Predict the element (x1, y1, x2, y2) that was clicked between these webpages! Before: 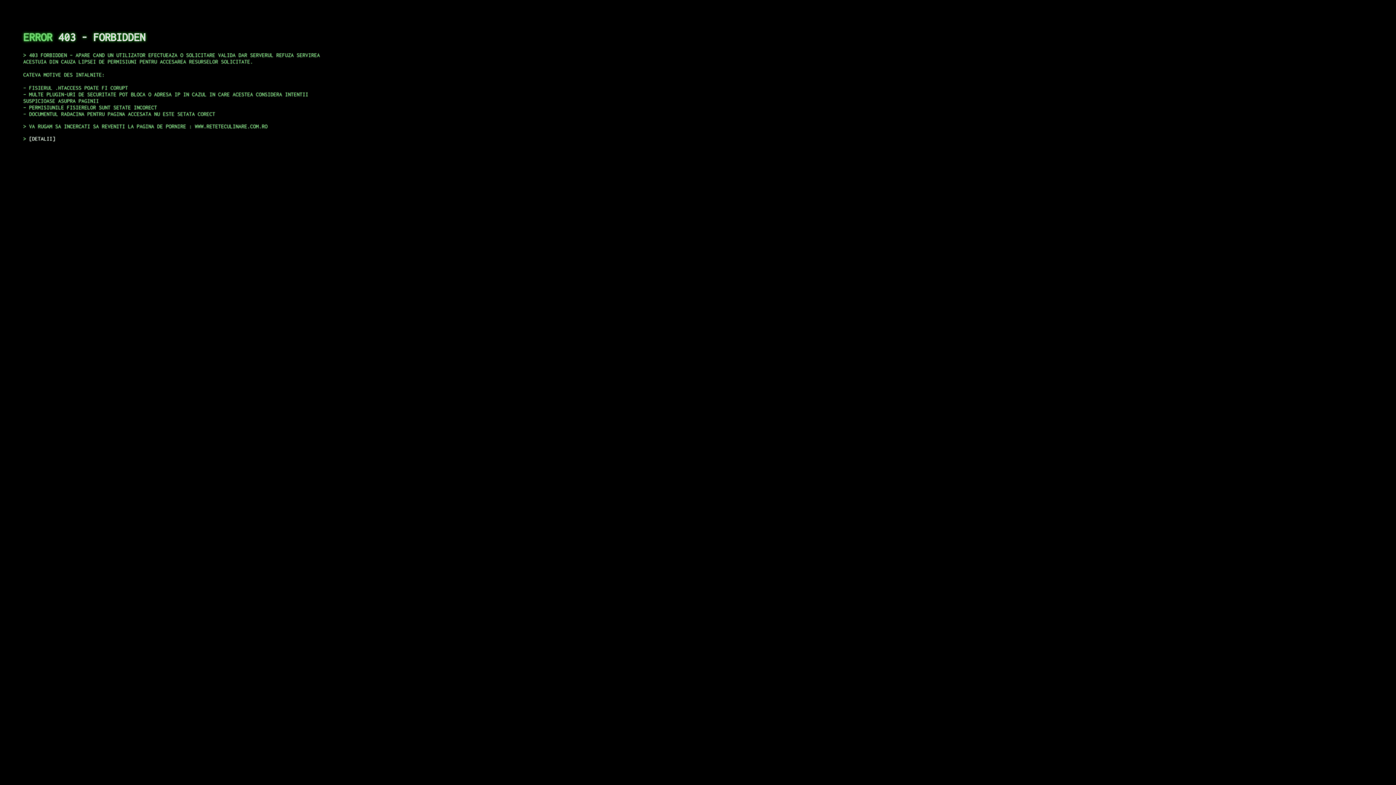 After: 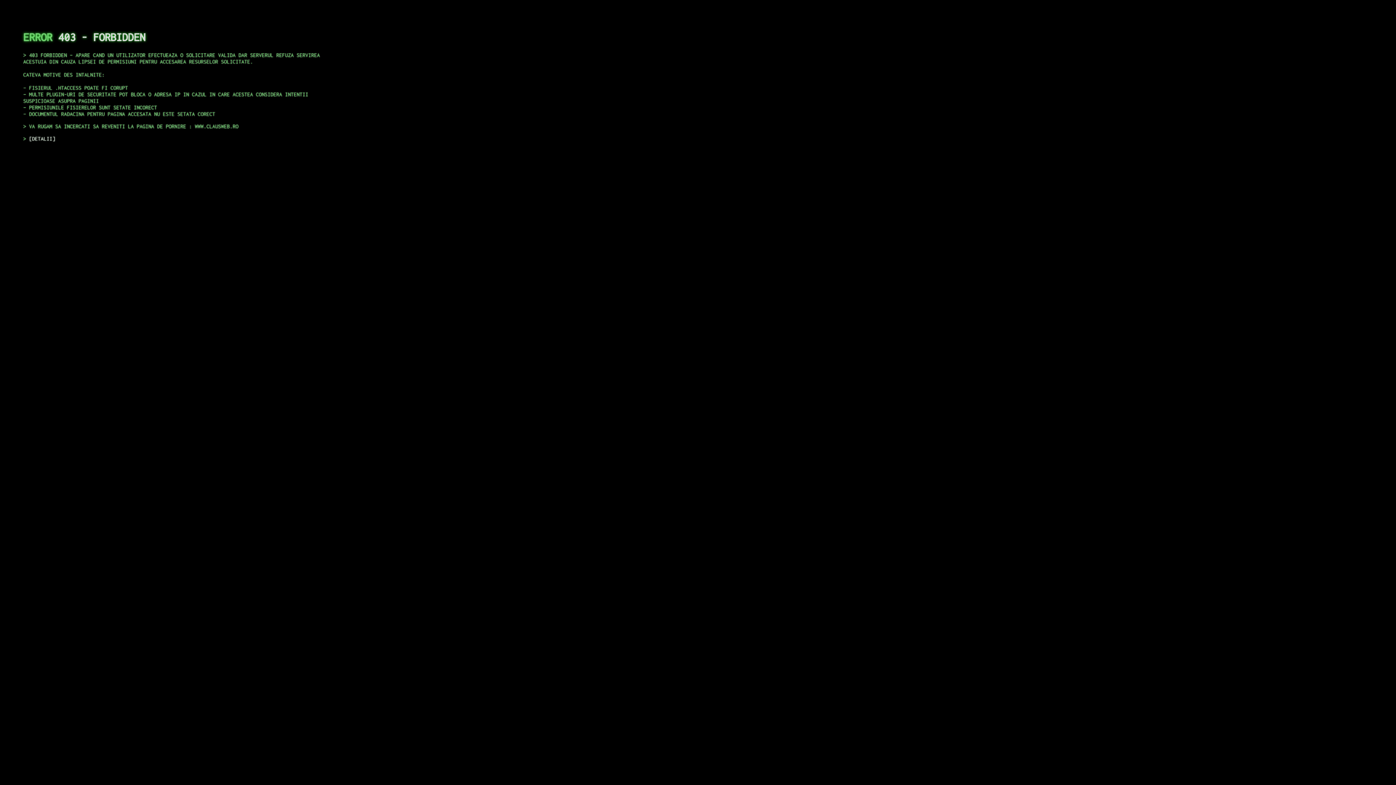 Action: bbox: (29, 135, 55, 141) label: DETALII